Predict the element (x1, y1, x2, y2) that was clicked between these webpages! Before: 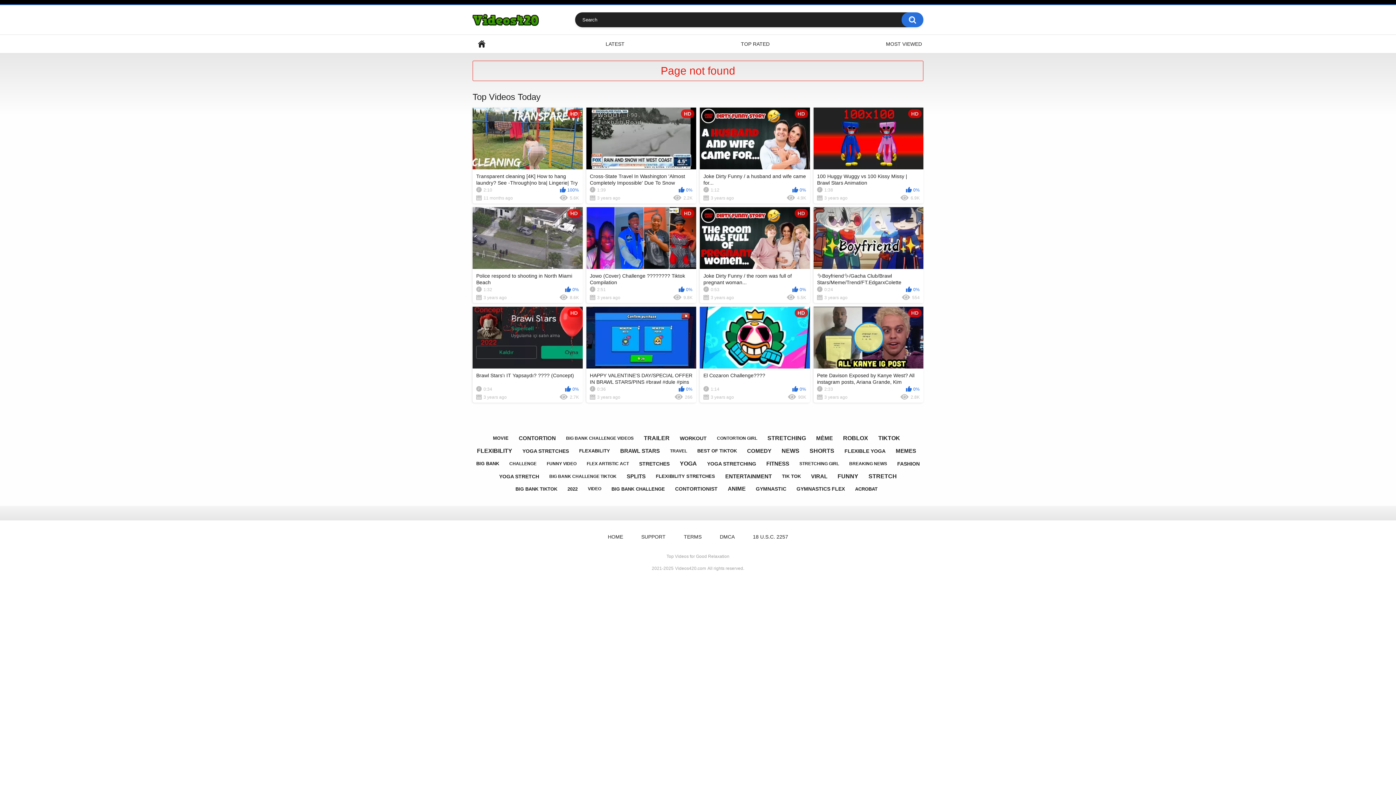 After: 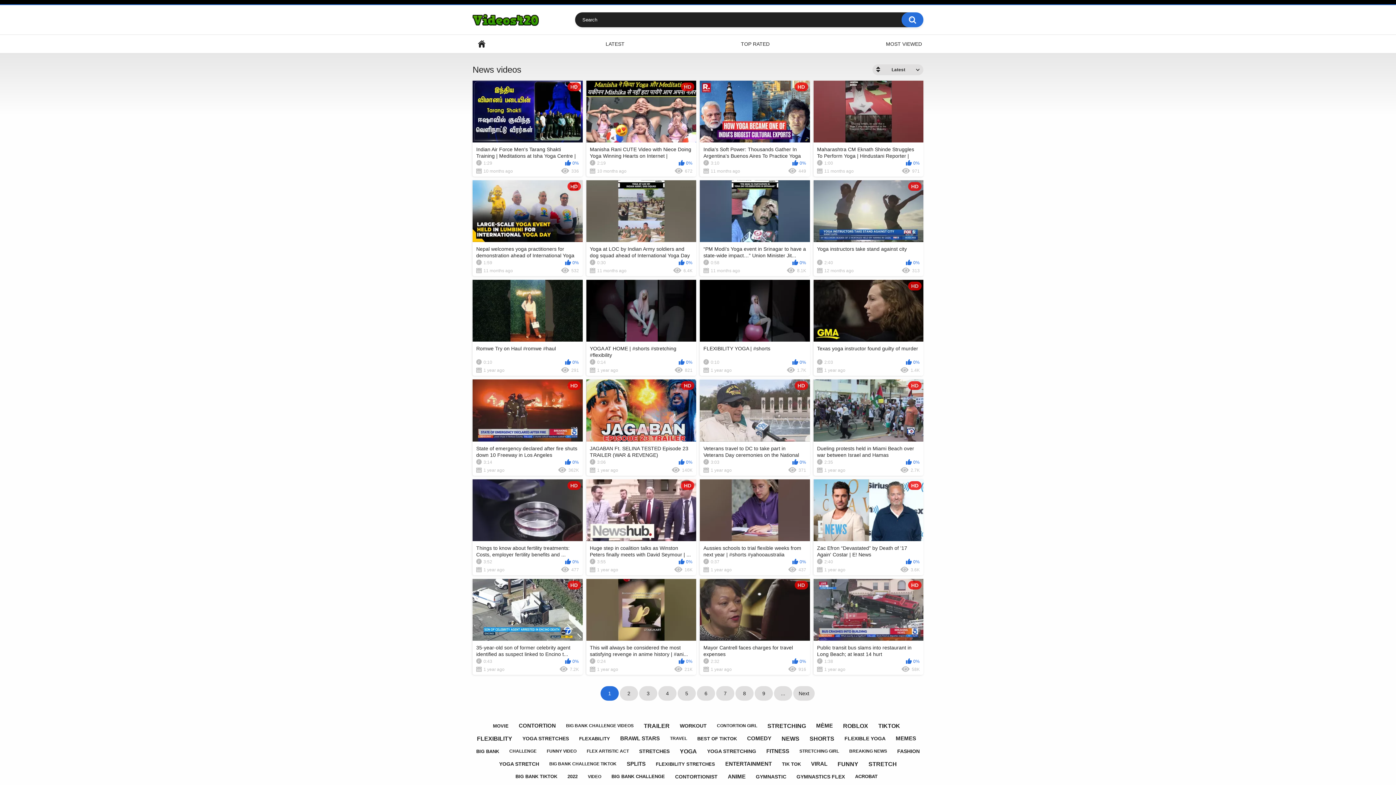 Action: label: NEWS bbox: (778, 444, 803, 457)